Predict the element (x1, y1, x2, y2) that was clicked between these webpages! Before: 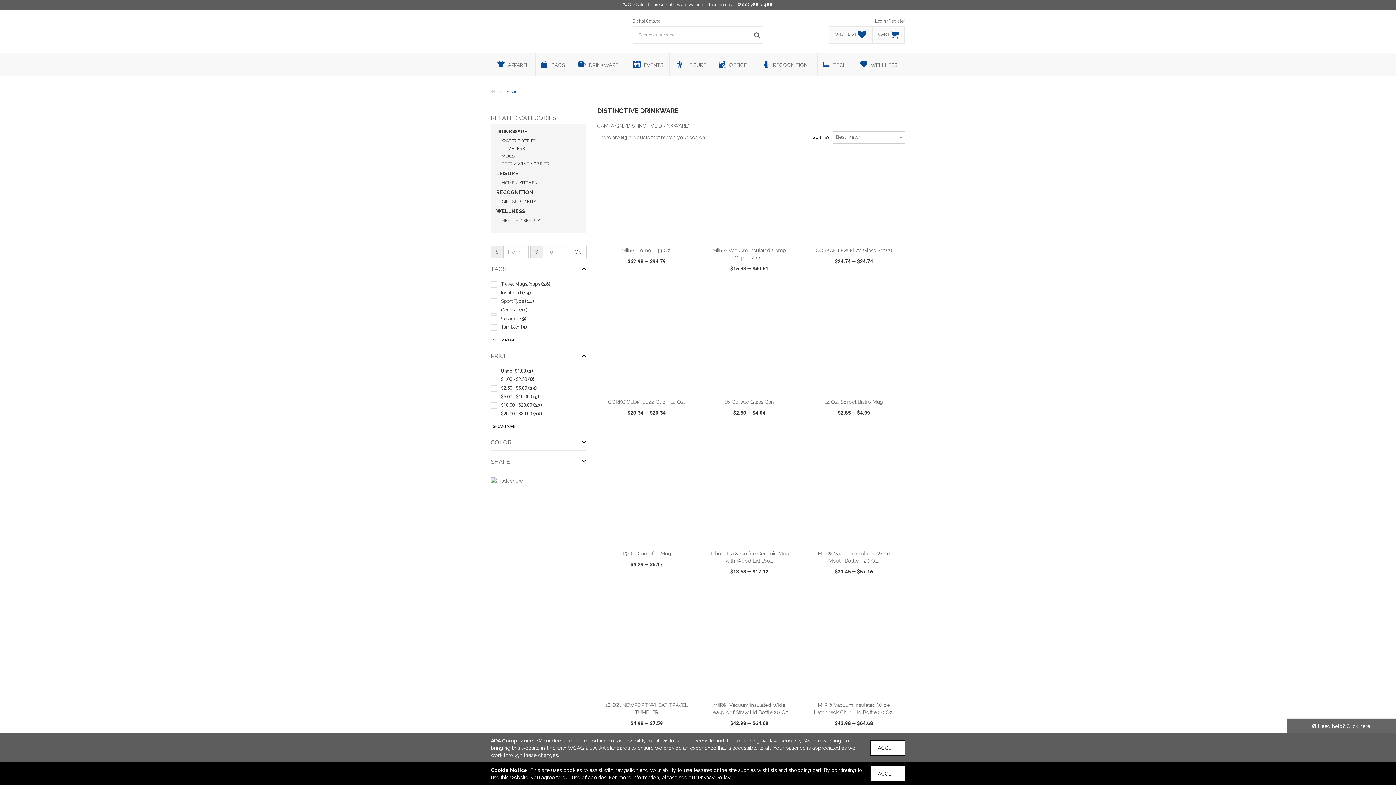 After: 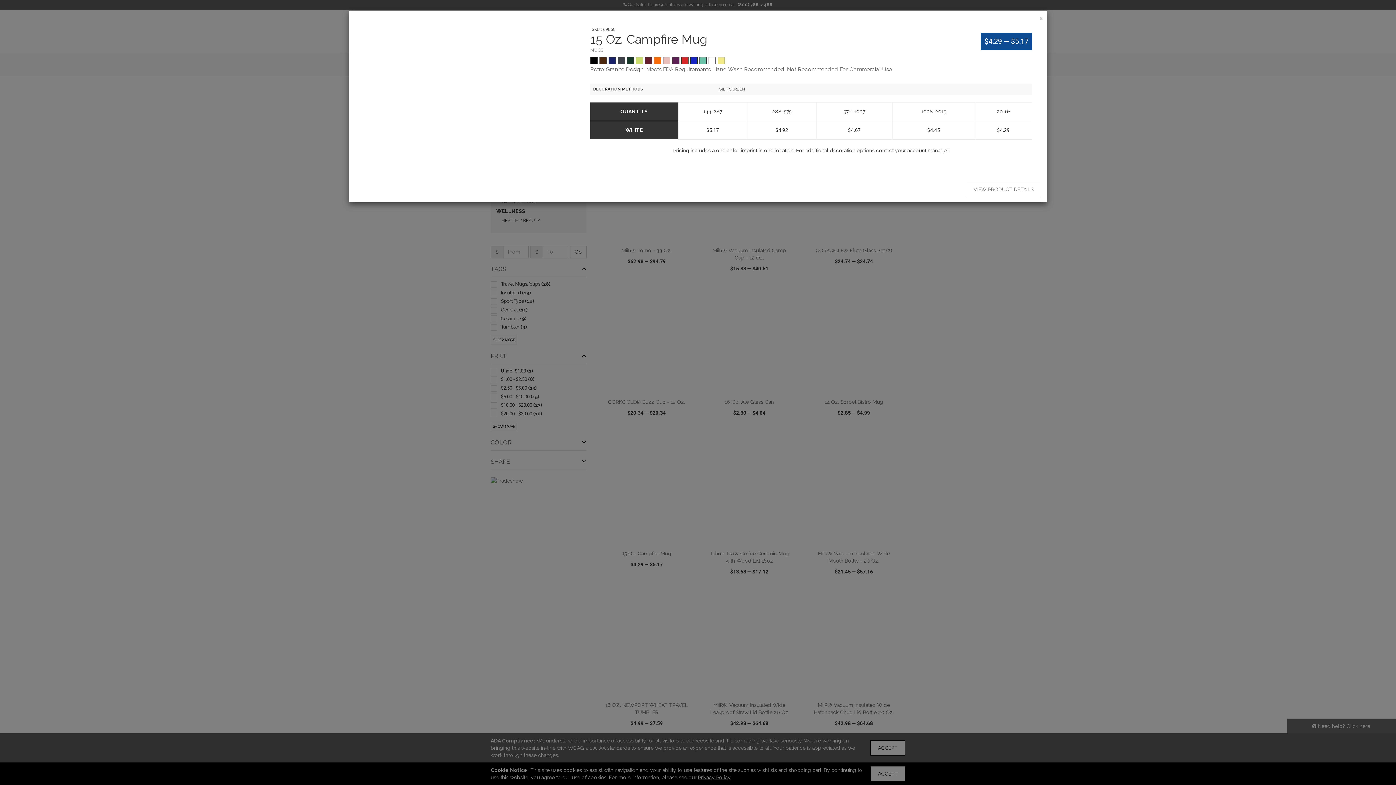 Action: label:  QUICK VIEW bbox: (597, 586, 636, 599)